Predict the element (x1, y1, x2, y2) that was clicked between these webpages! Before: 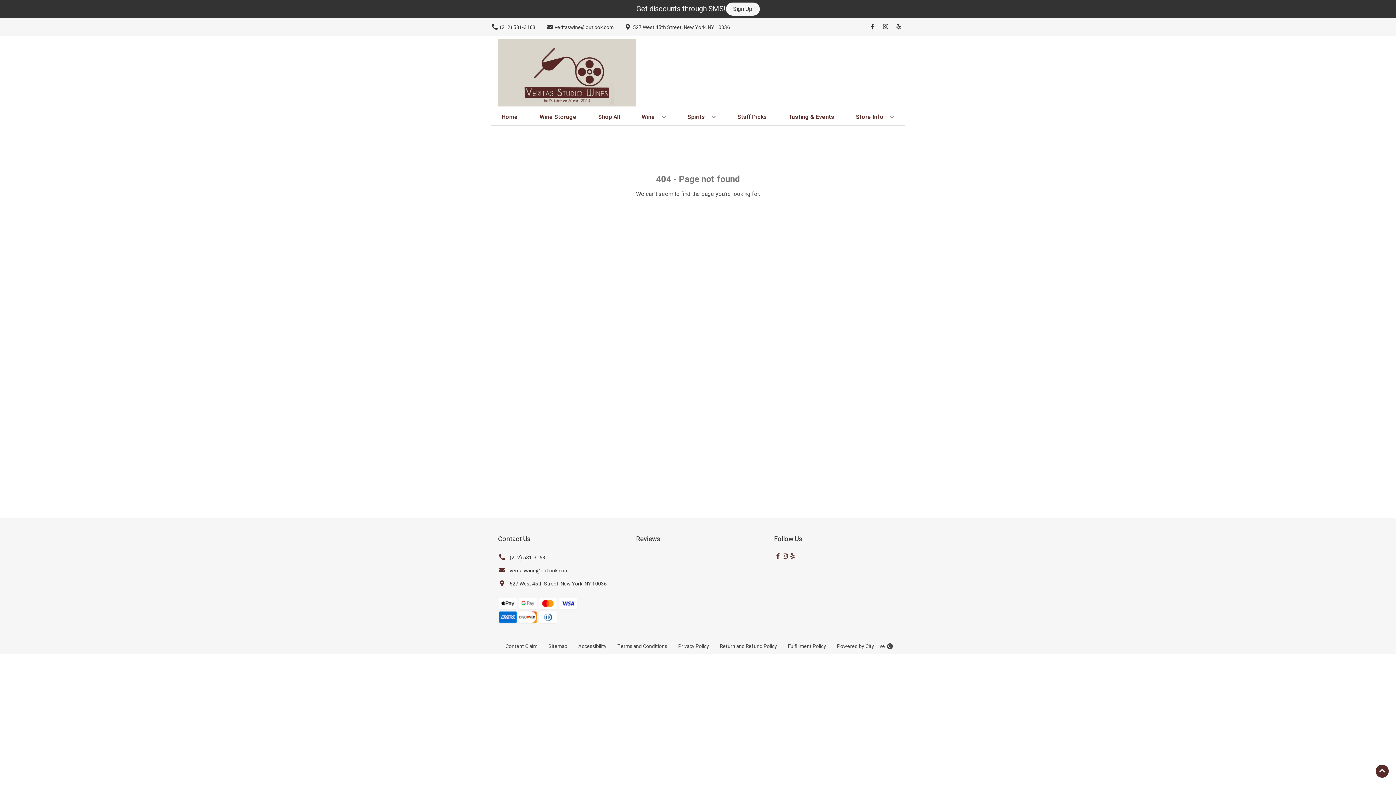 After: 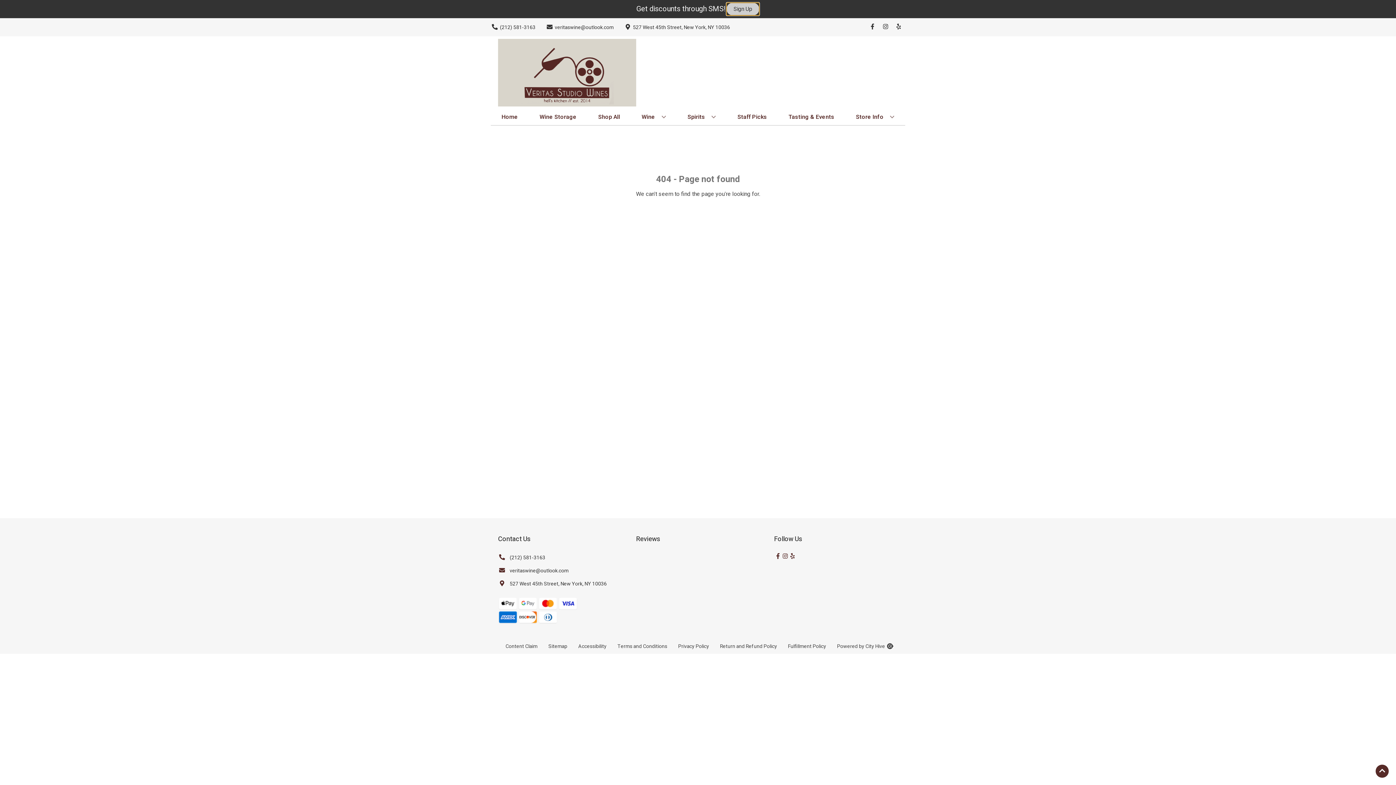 Action: label: Sign Up bbox: (726, 2, 759, 15)